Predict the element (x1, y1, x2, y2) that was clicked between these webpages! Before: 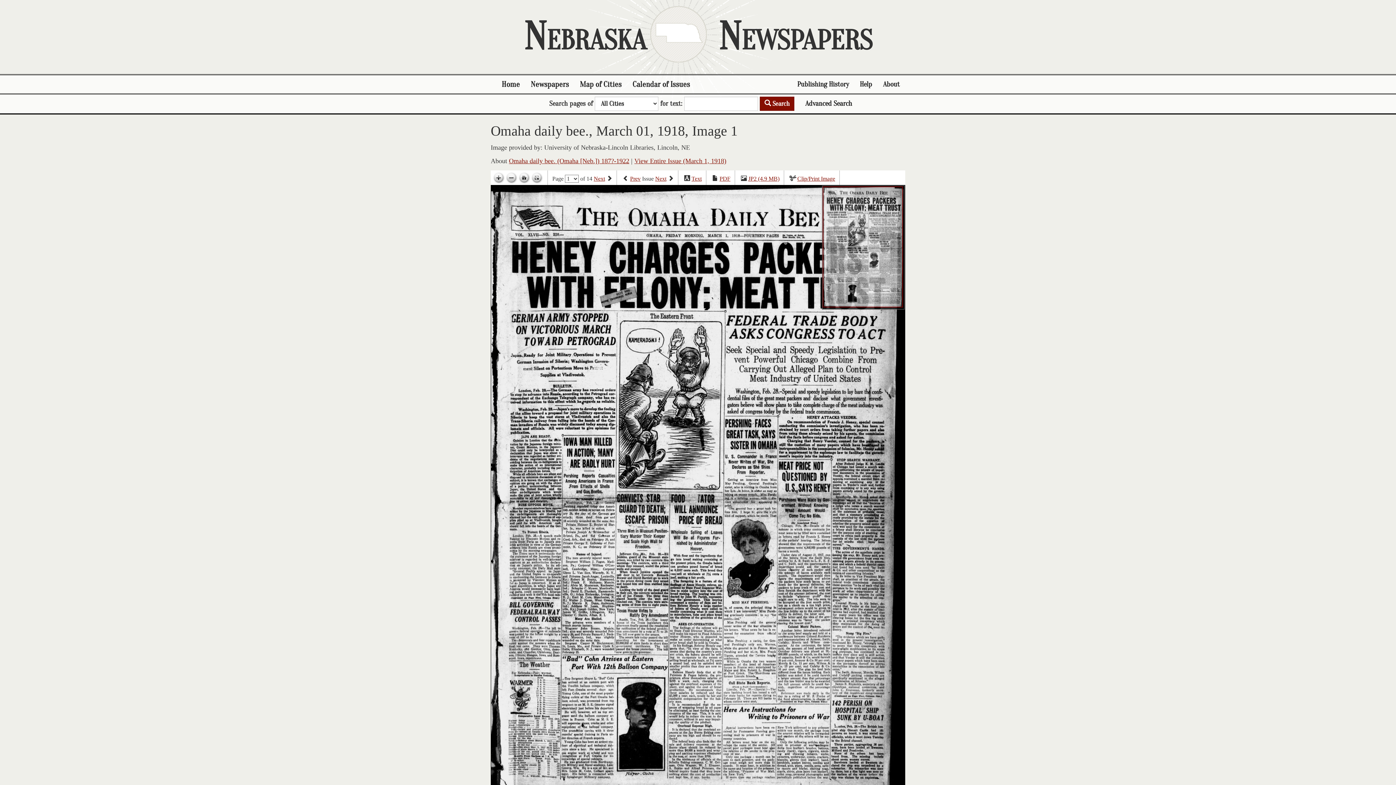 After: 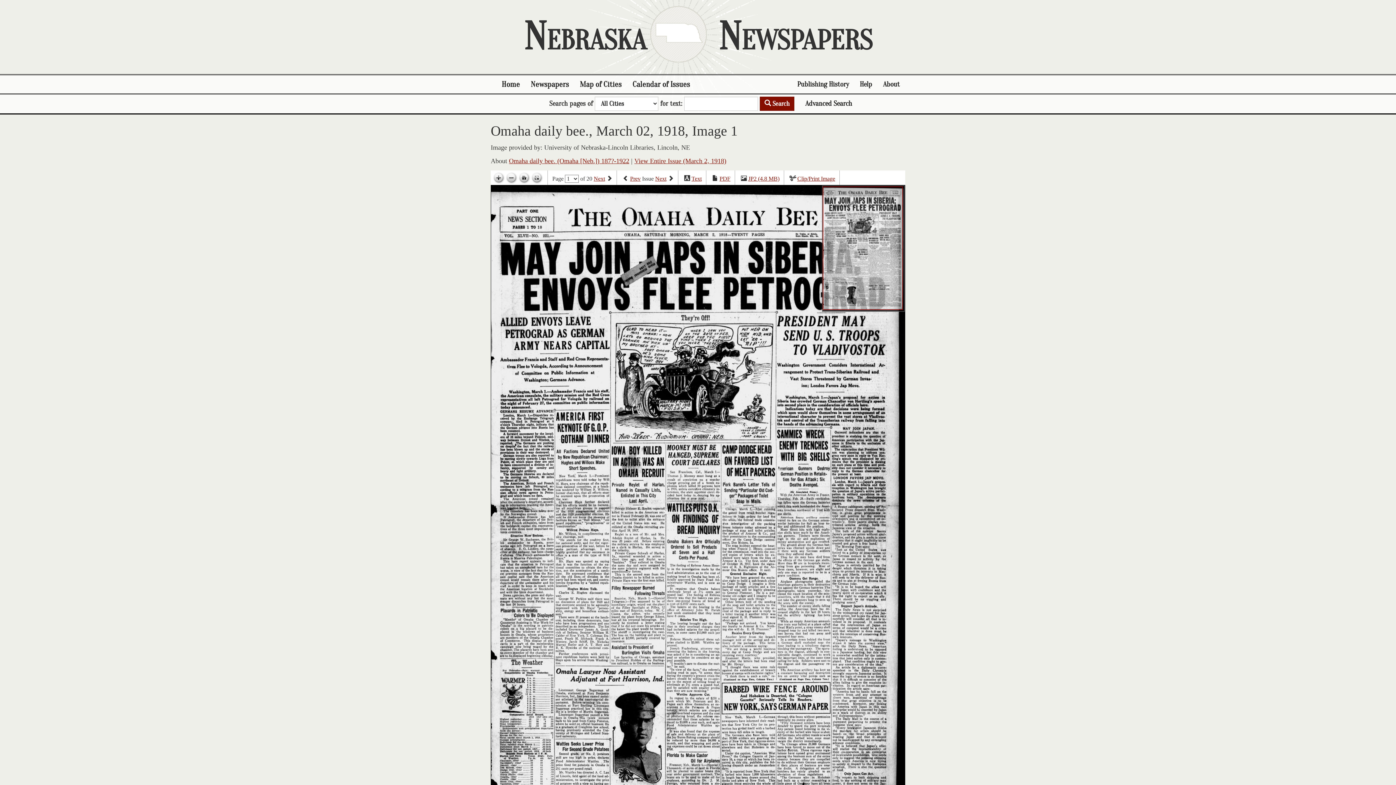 Action: bbox: (655, 175, 666, 182) label: Next issue